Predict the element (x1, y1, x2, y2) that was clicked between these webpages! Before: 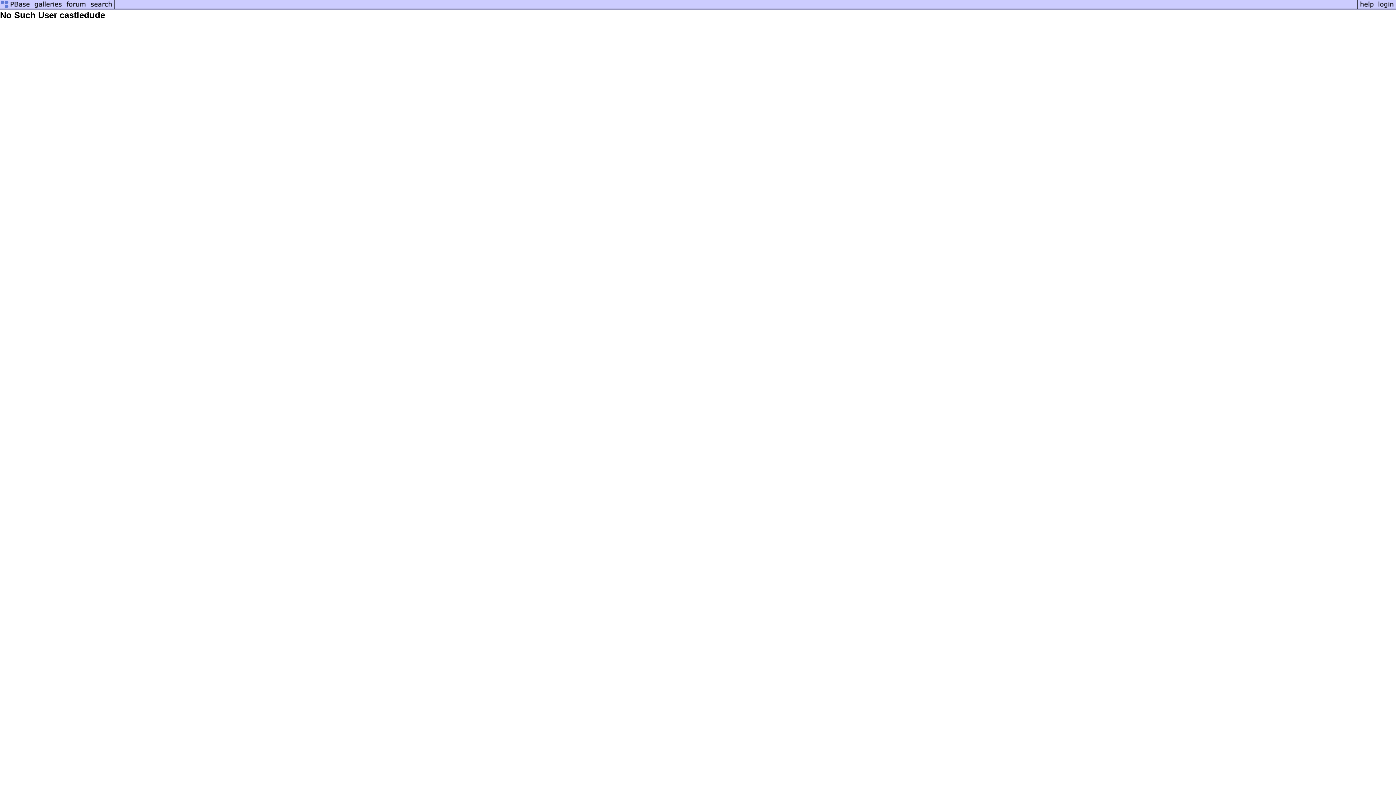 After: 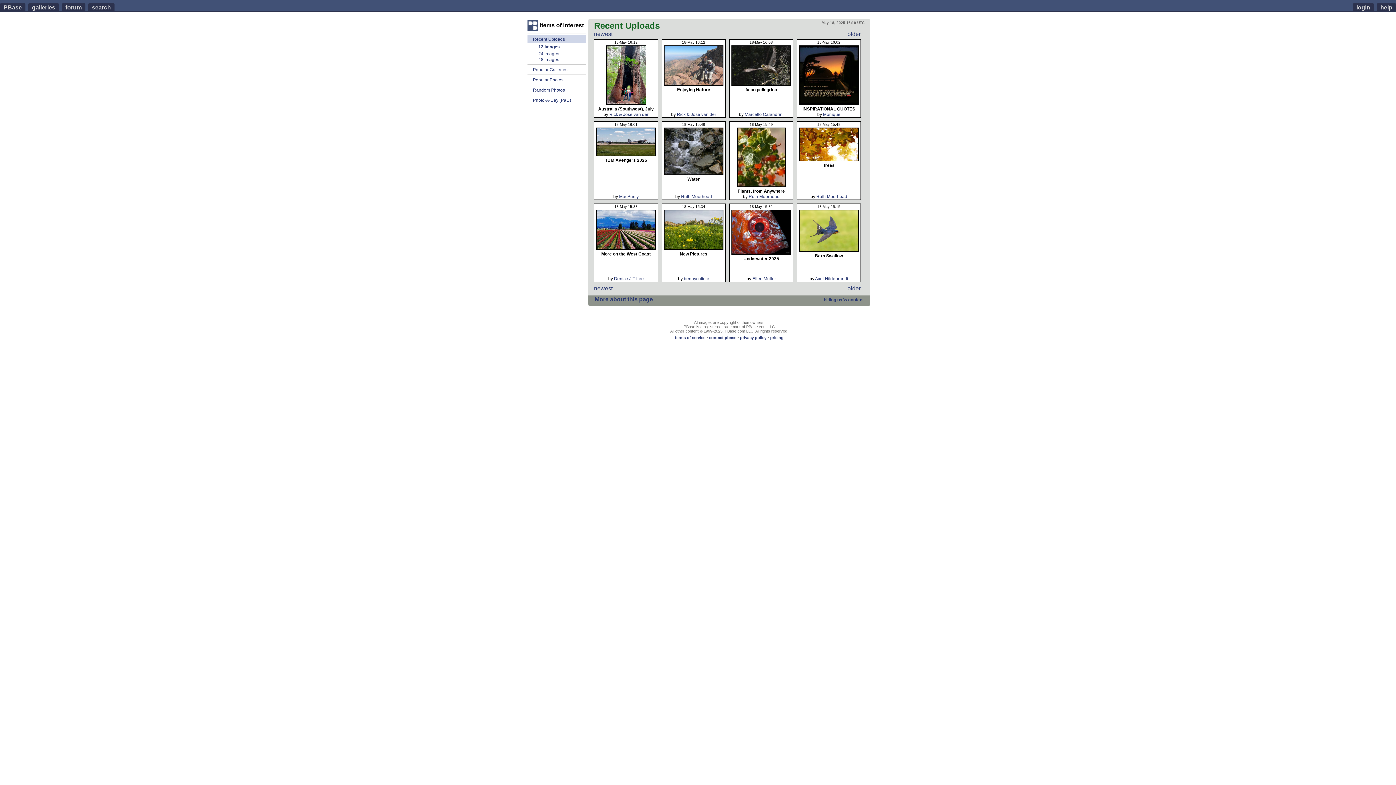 Action: bbox: (32, 5, 64, 11)